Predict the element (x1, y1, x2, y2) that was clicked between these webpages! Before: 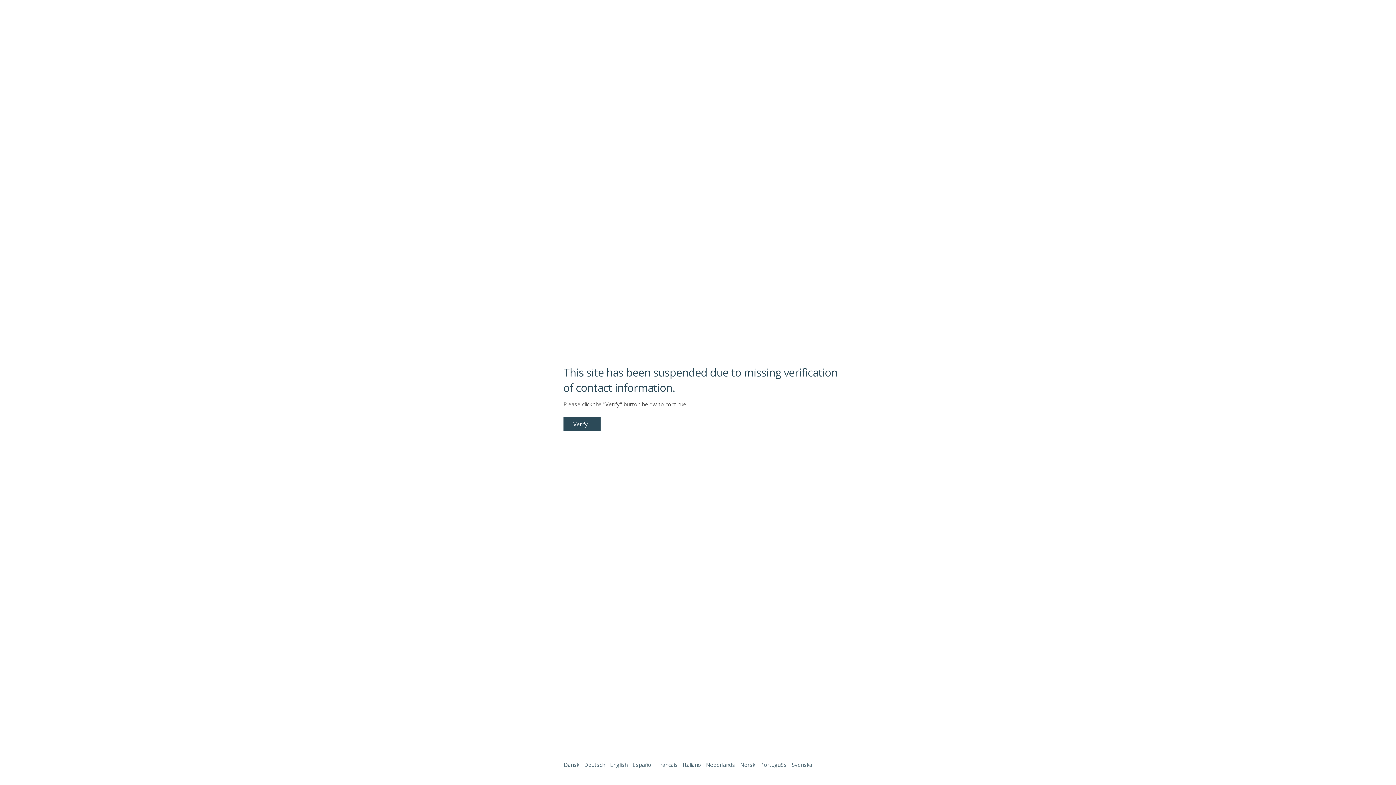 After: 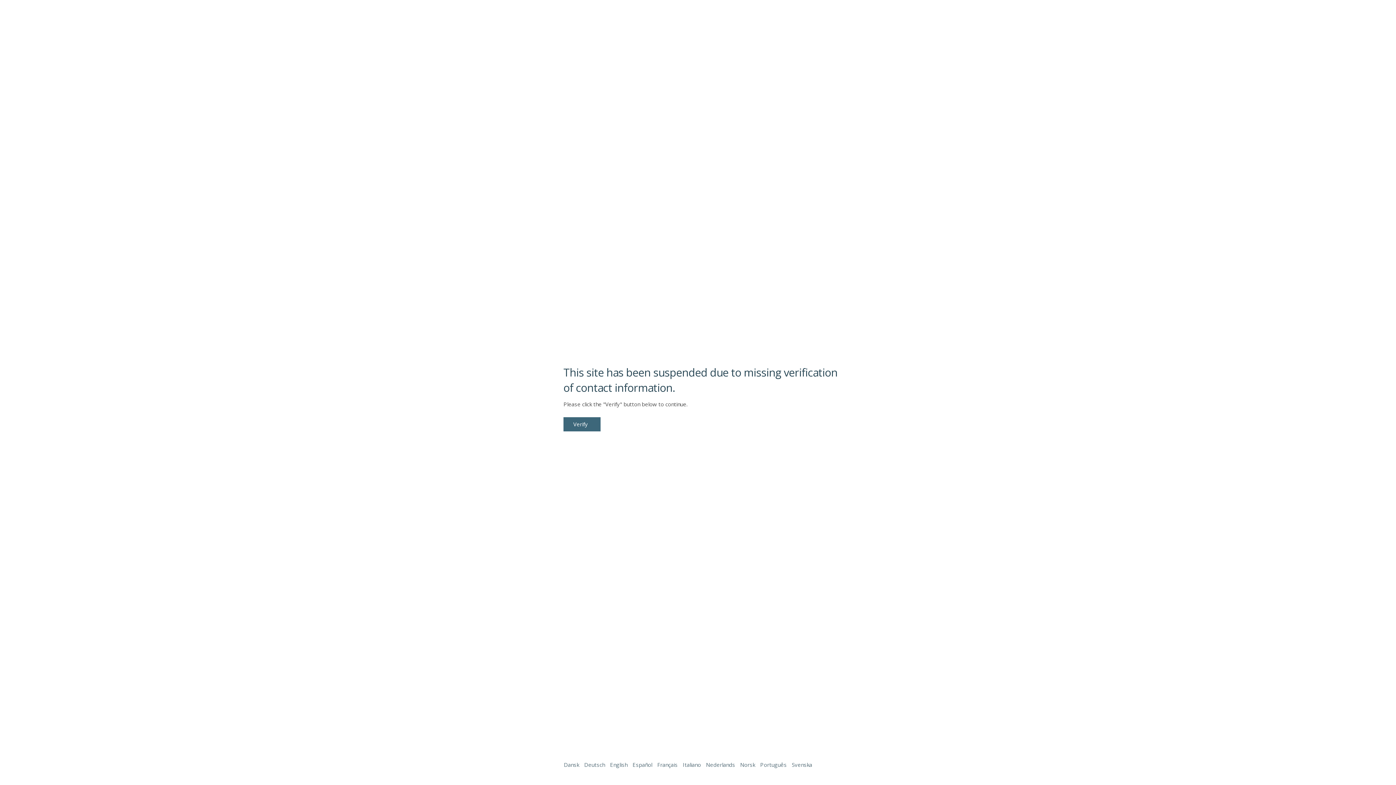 Action: bbox: (563, 417, 600, 431) label: Verify